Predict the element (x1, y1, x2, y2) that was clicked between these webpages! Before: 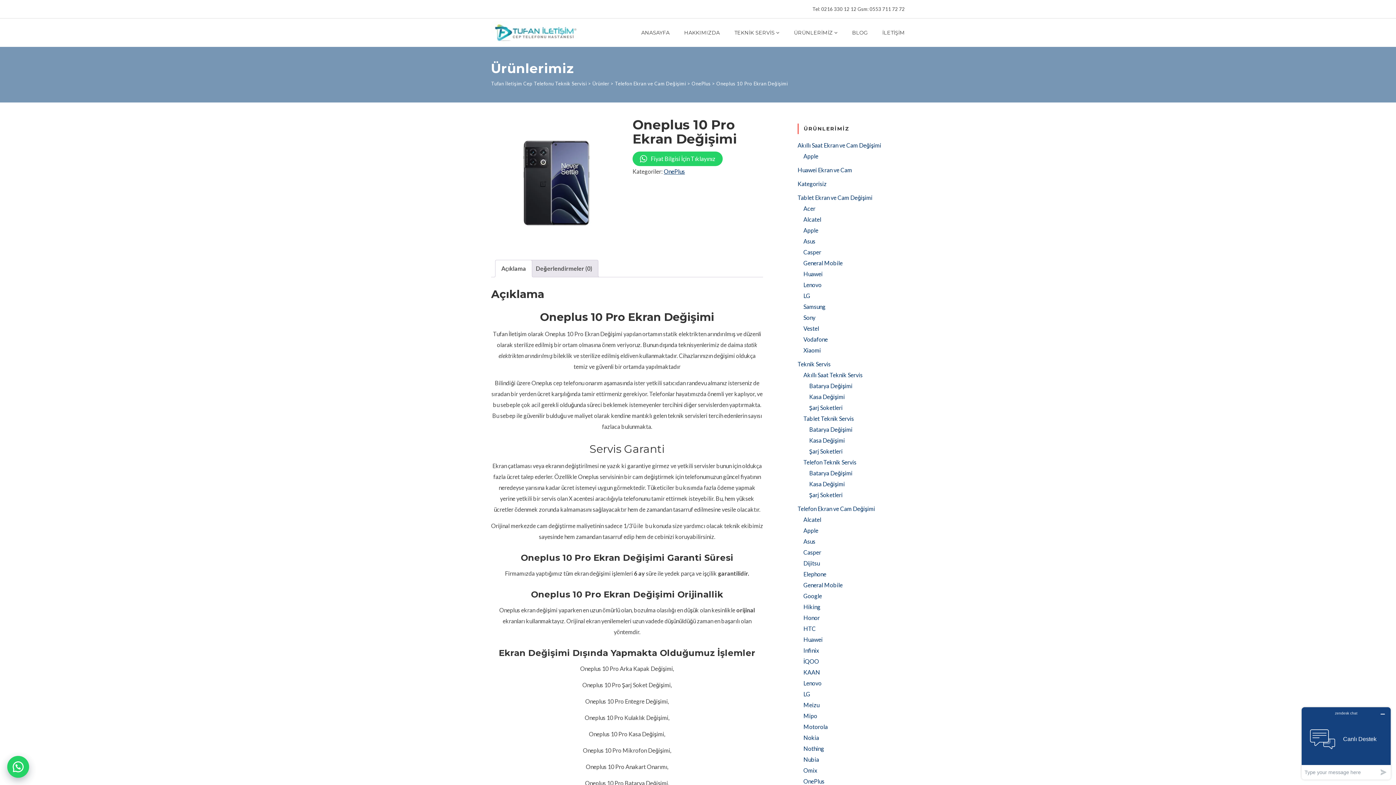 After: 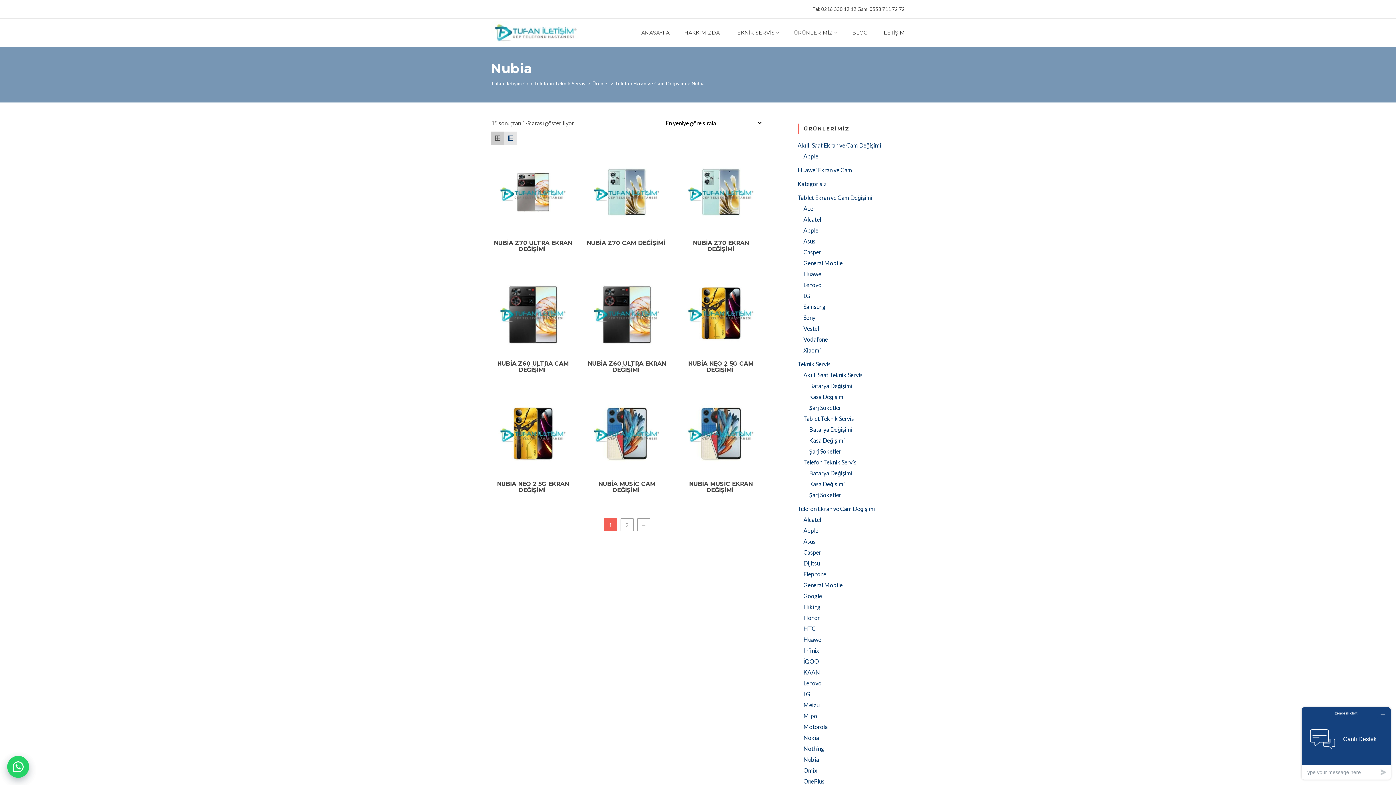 Action: bbox: (803, 756, 819, 763) label: Nubia